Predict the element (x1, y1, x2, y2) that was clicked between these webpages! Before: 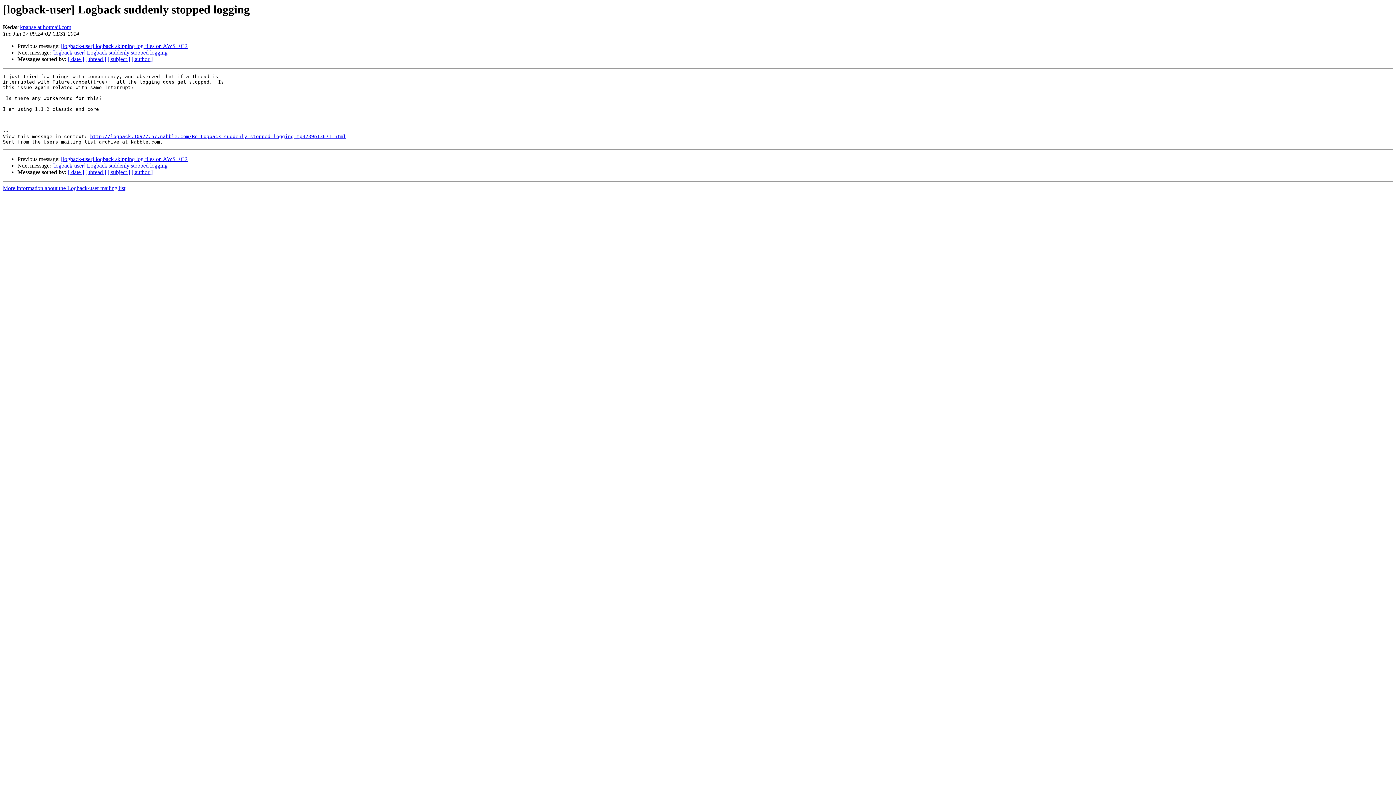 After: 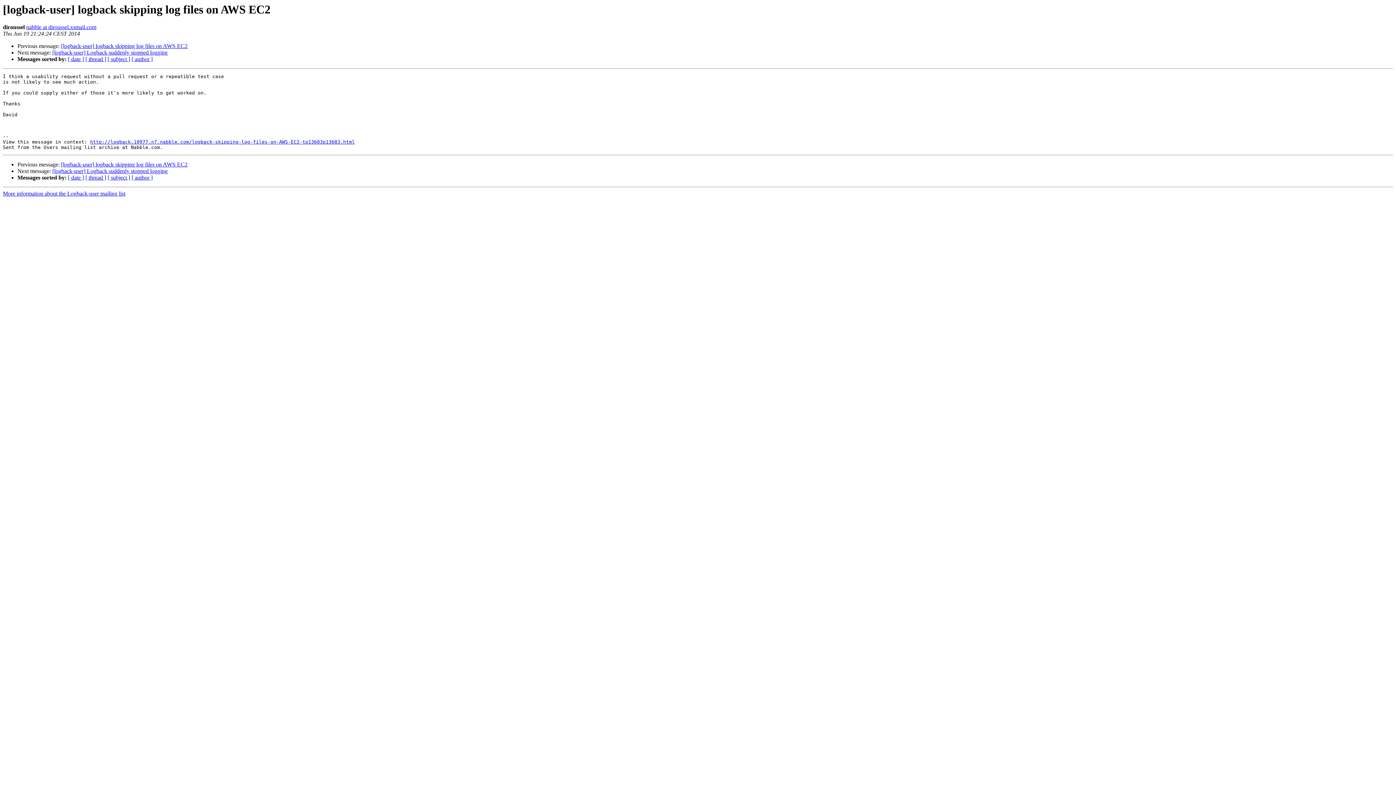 Action: label: [logback-user] logback skipping log files on AWS EC2 bbox: (61, 43, 187, 49)